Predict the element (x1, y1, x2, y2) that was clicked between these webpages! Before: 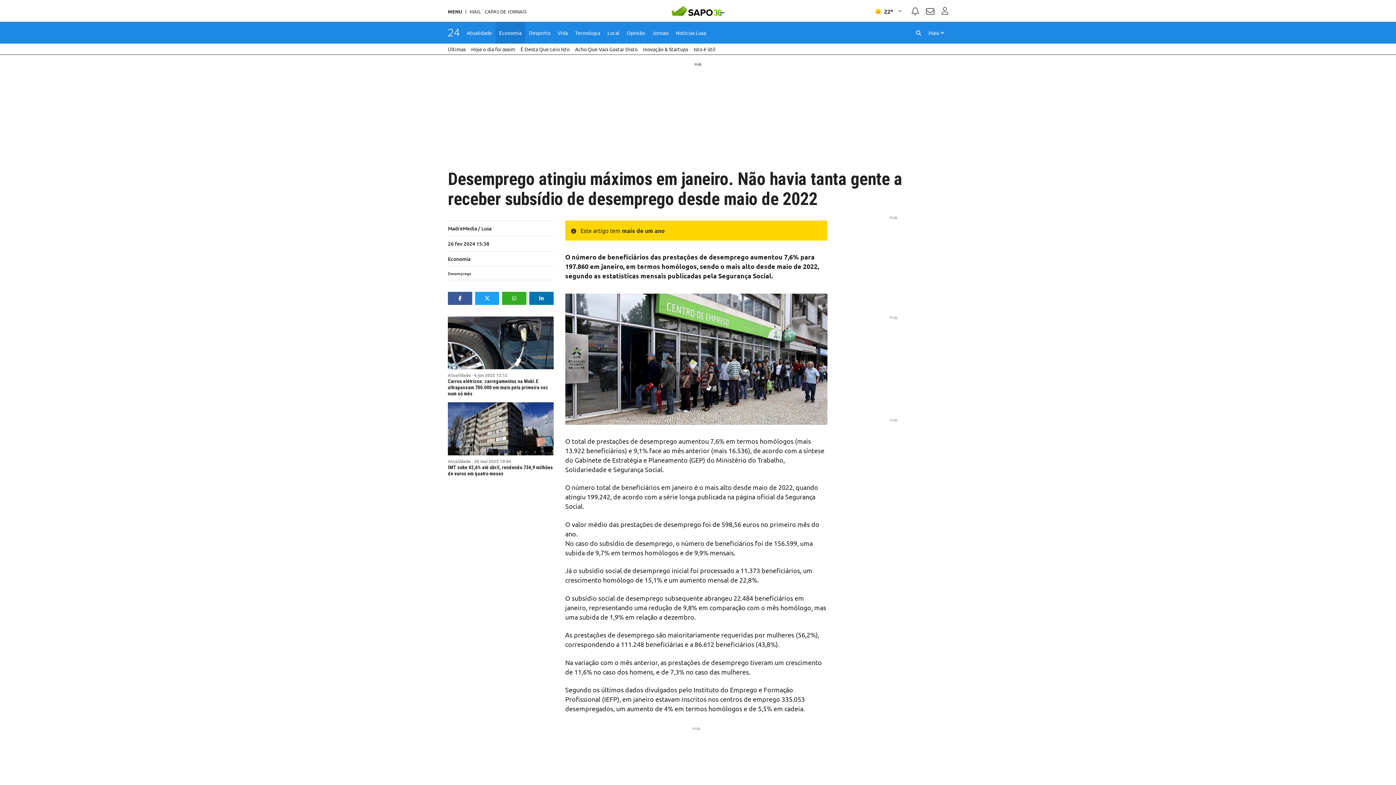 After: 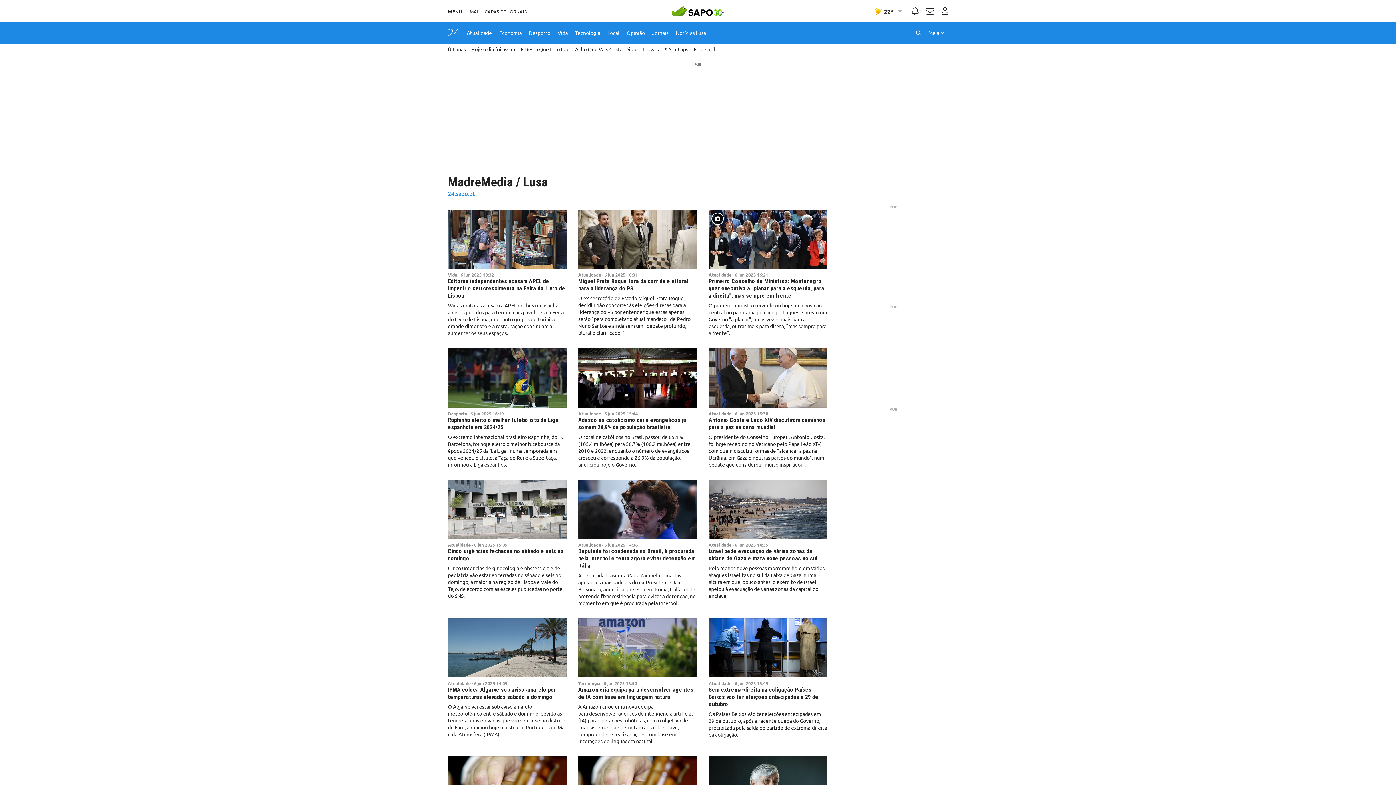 Action: label: MadreMedia / Lusa bbox: (448, 224, 491, 231)